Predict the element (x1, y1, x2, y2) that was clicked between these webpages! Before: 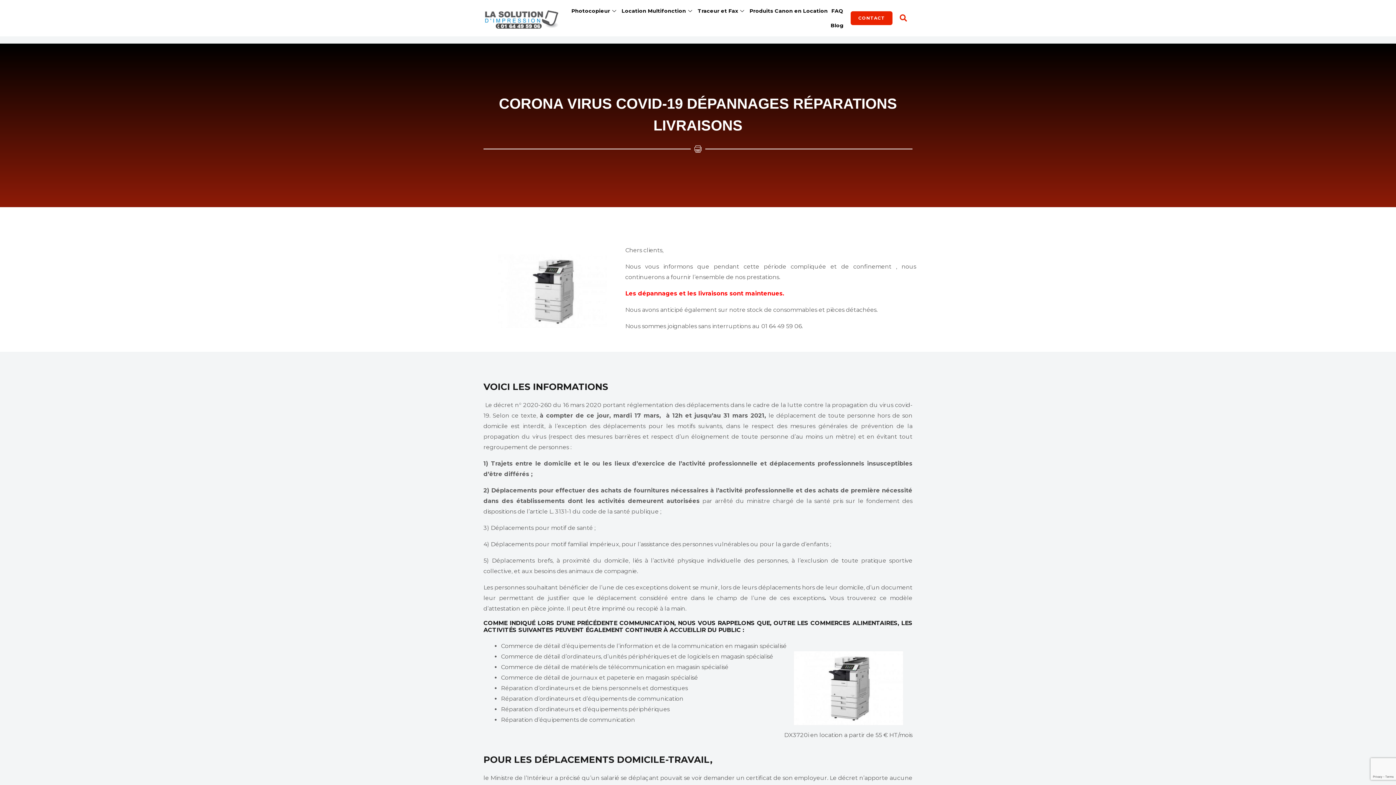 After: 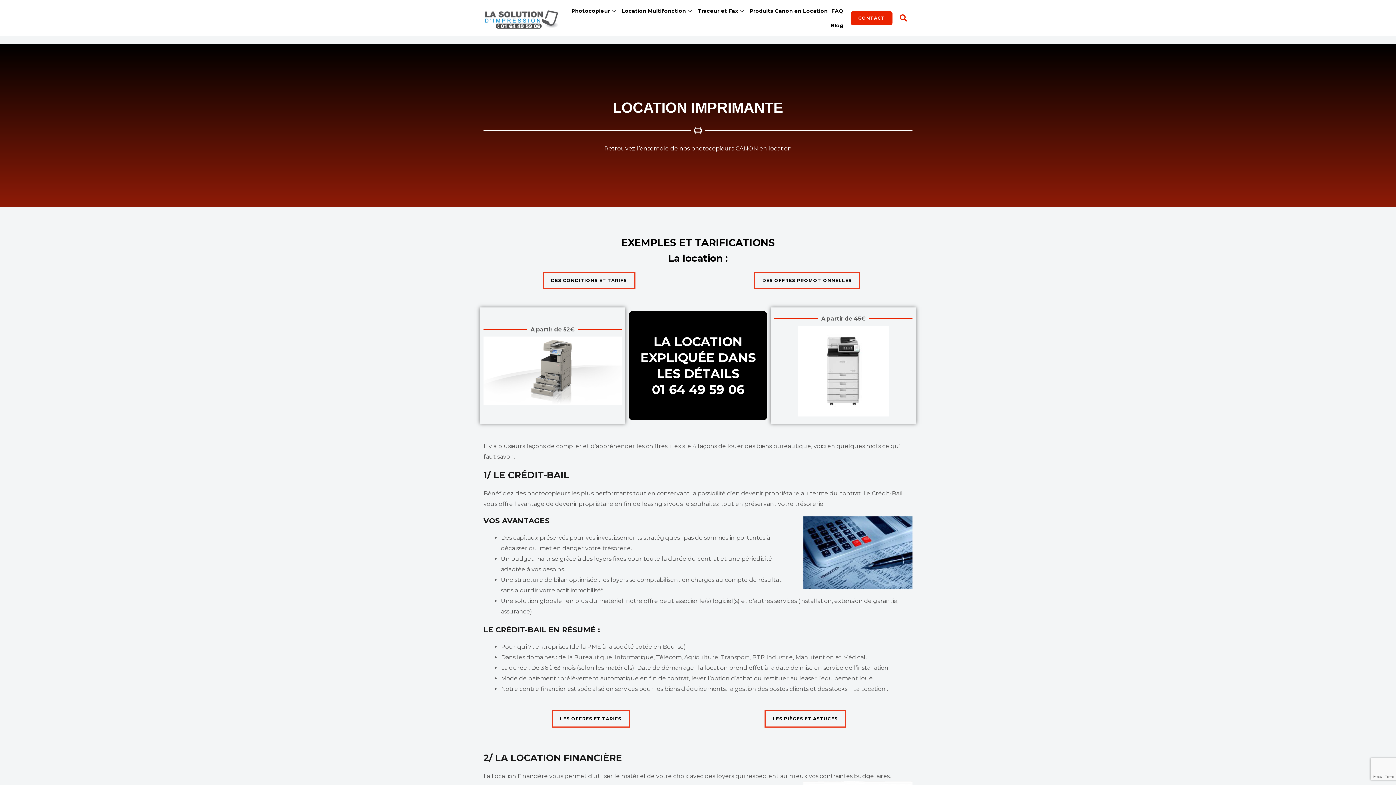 Action: bbox: (621, 3, 697, 18) label: Location Multifonction